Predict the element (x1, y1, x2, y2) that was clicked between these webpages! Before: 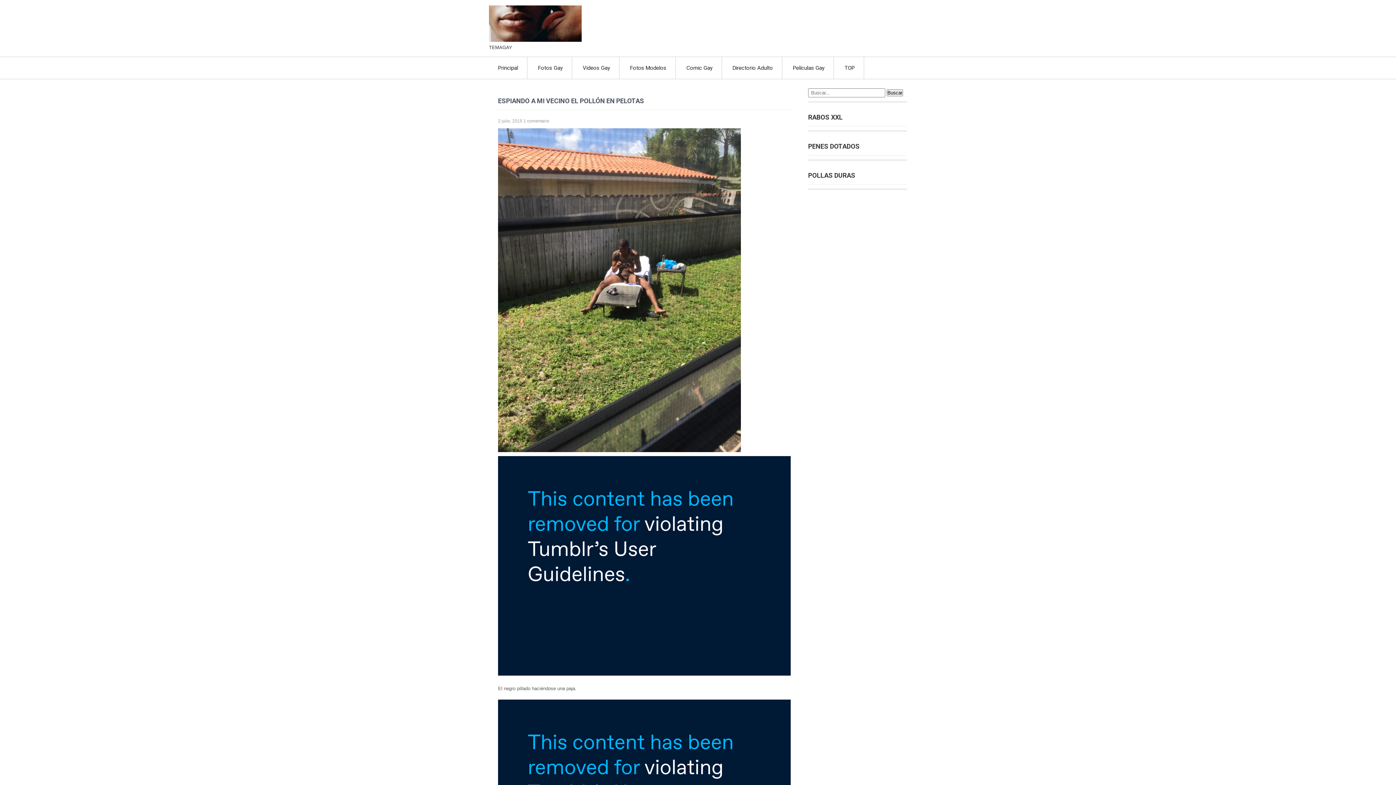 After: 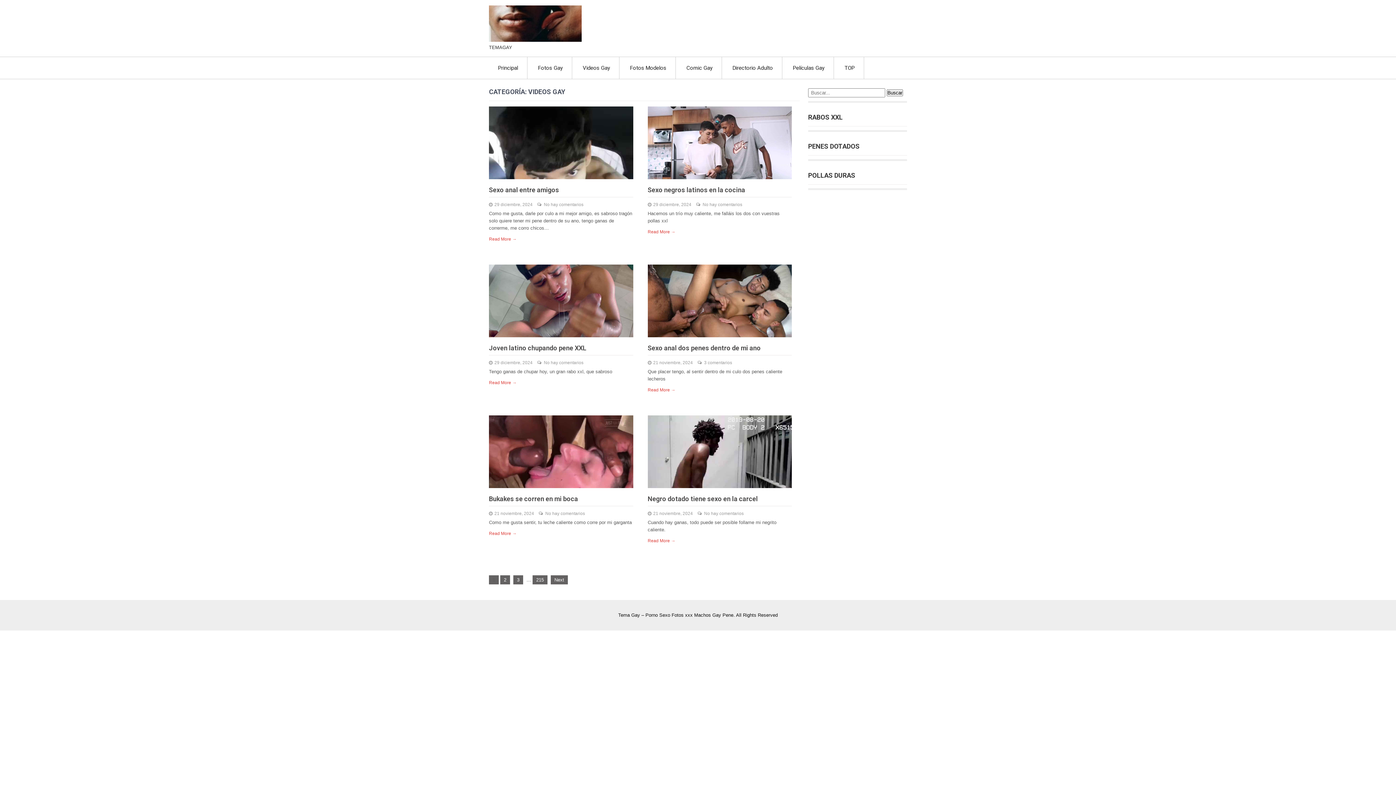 Action: label: Videos Gay bbox: (573, 57, 619, 78)